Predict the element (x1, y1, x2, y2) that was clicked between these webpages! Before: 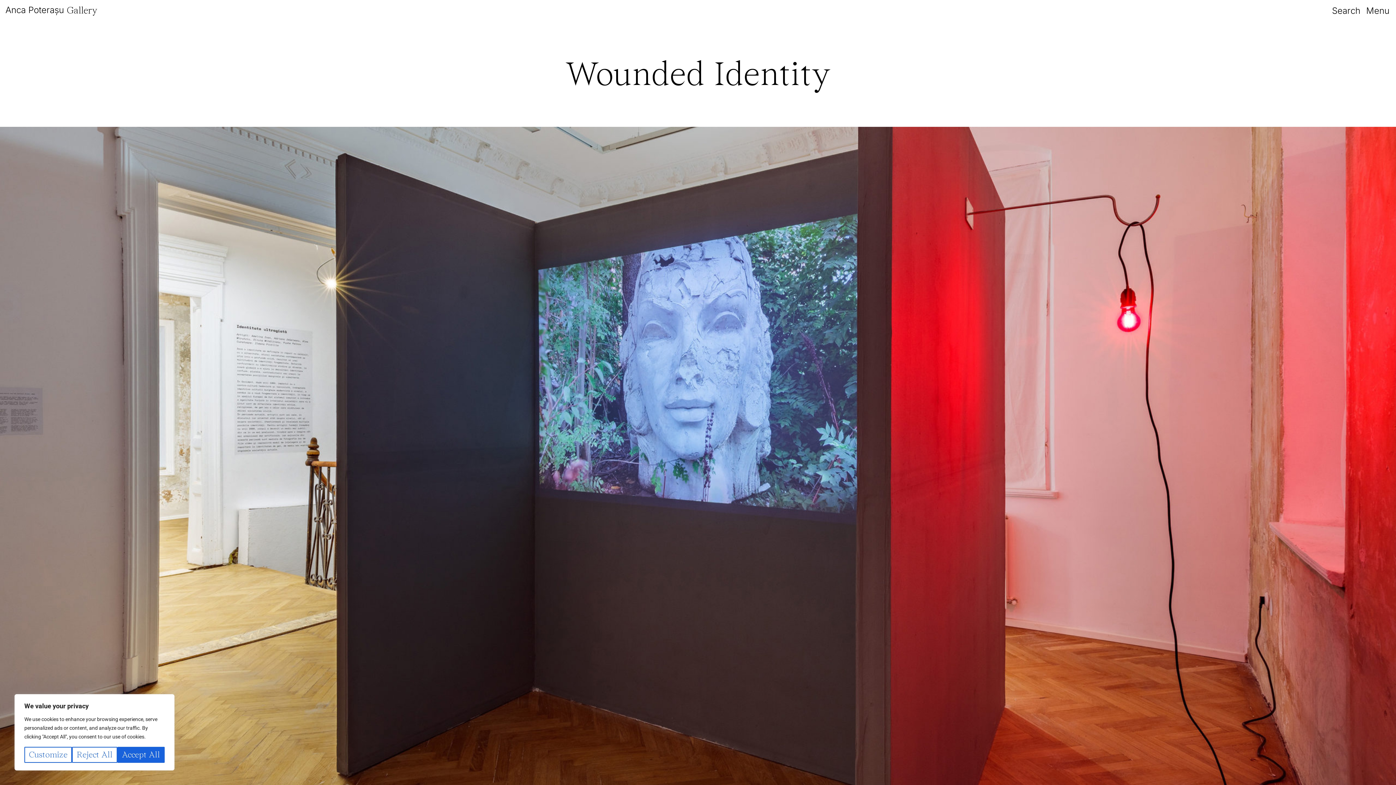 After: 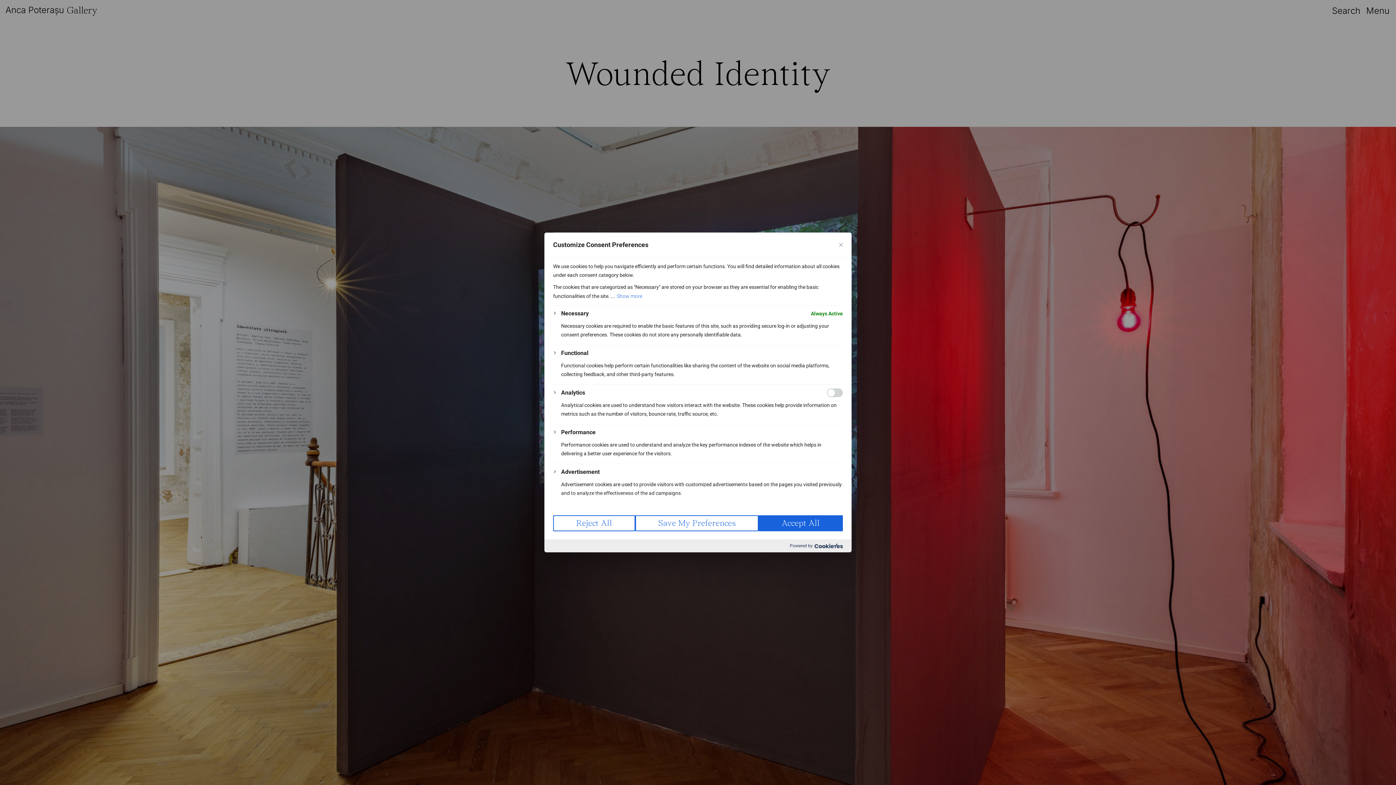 Action: bbox: (24, 747, 72, 763) label: Customize